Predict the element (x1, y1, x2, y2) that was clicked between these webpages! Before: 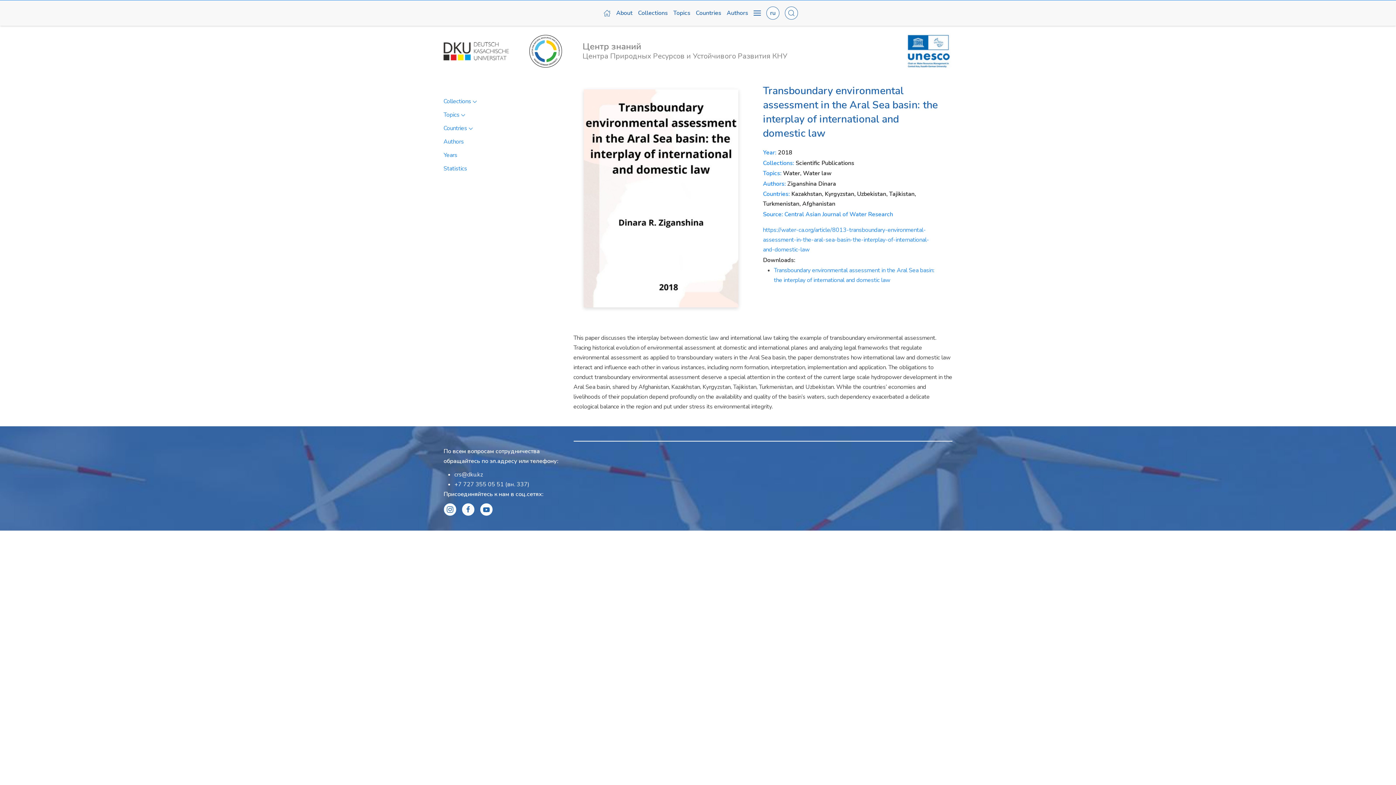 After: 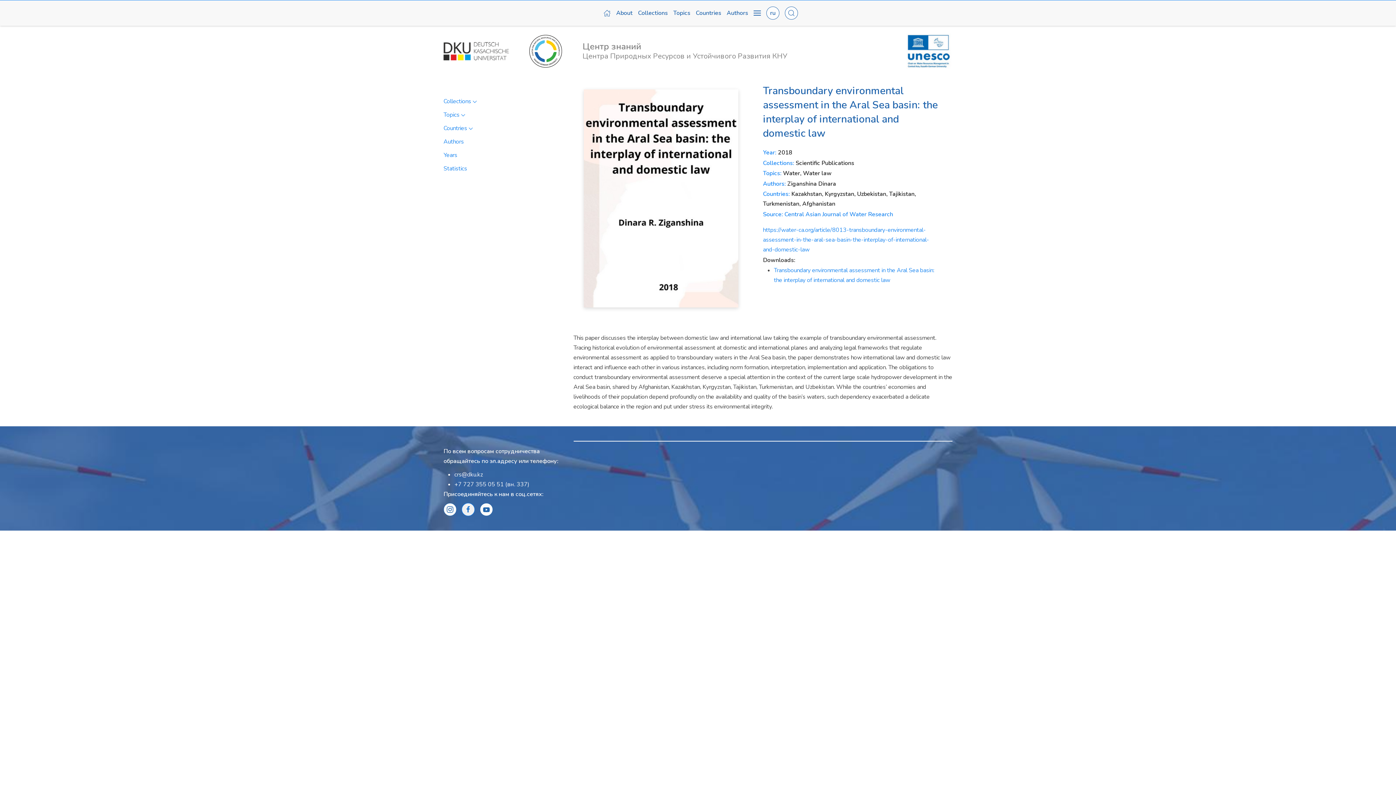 Action: bbox: (461, 503, 474, 516)